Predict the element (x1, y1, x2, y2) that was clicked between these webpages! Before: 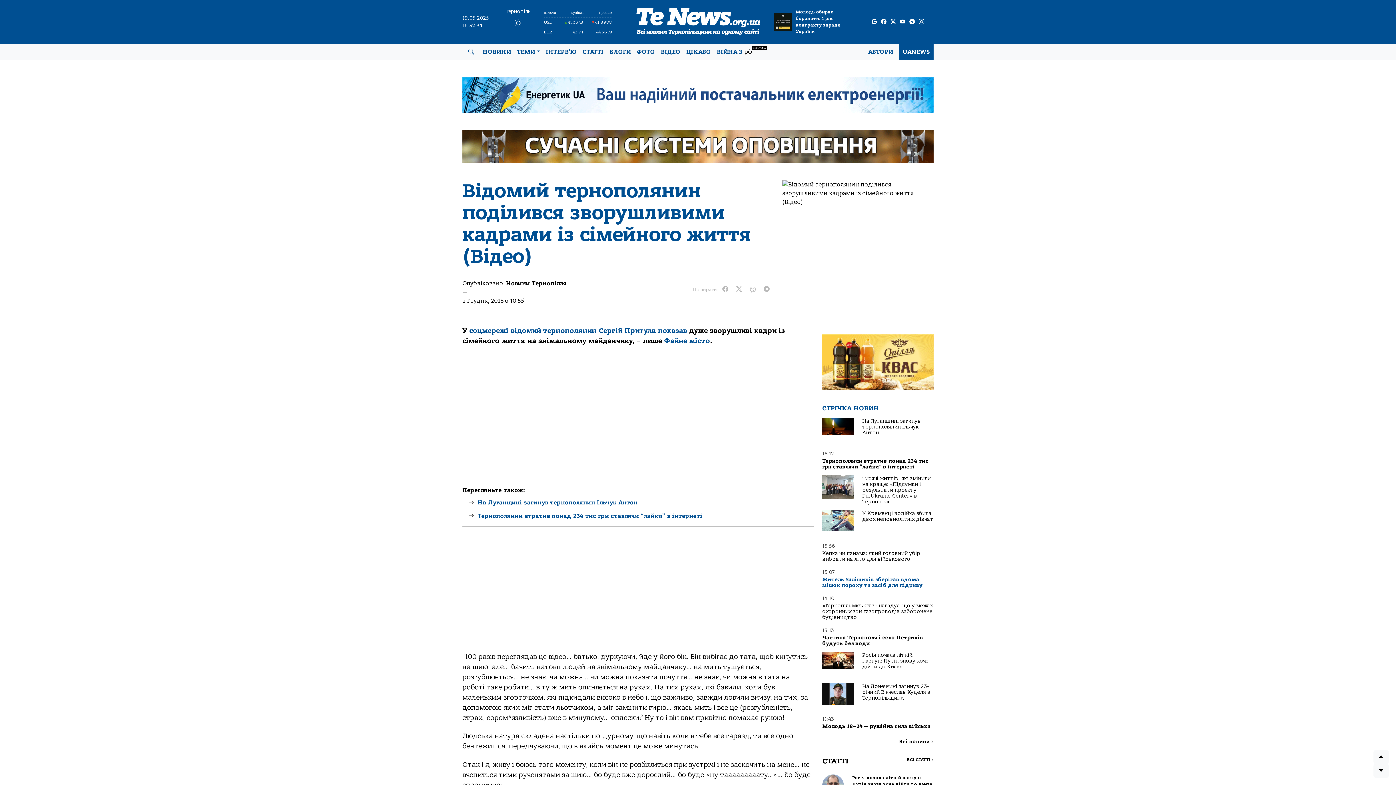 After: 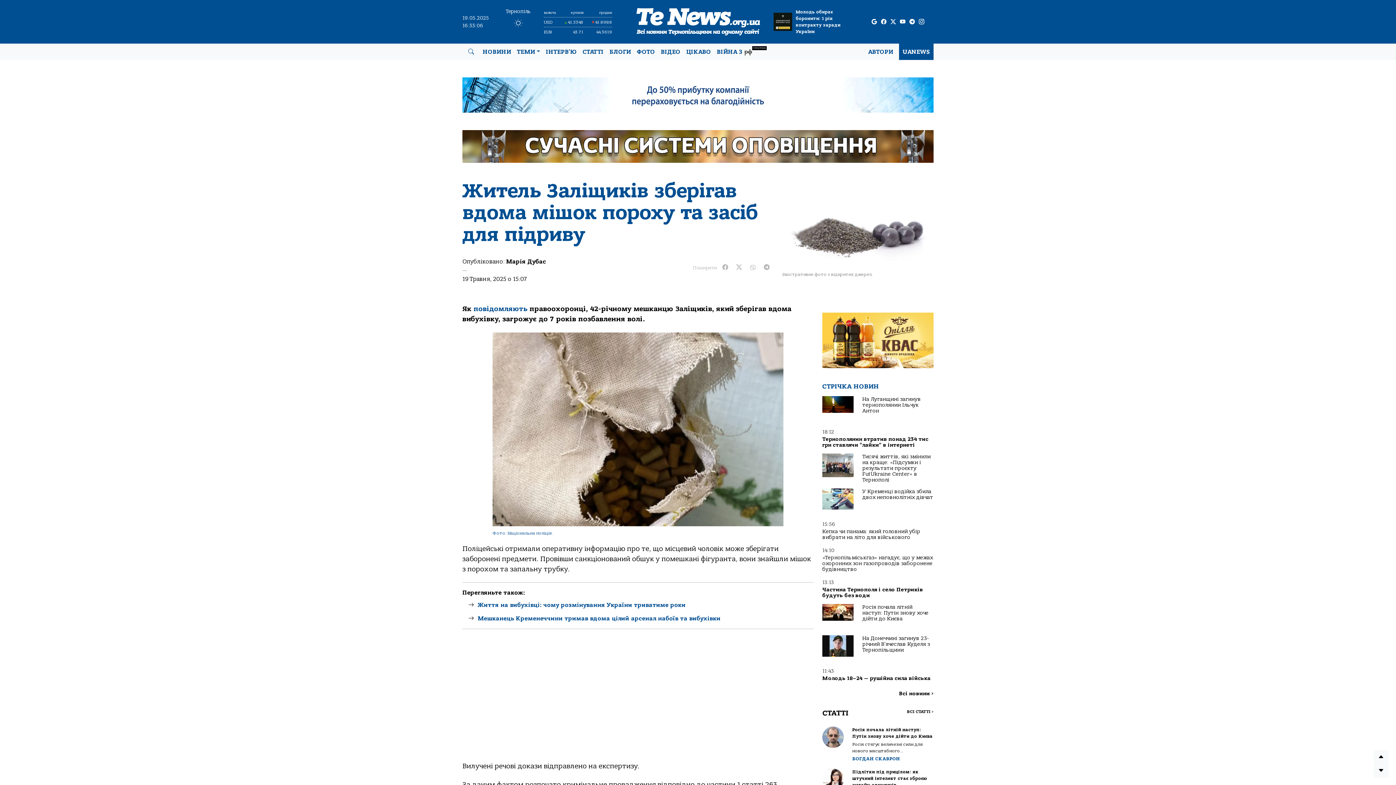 Action: label: Житель Заліщиків зберігав вдома мішок пороху та засіб для підриву bbox: (822, 576, 922, 588)